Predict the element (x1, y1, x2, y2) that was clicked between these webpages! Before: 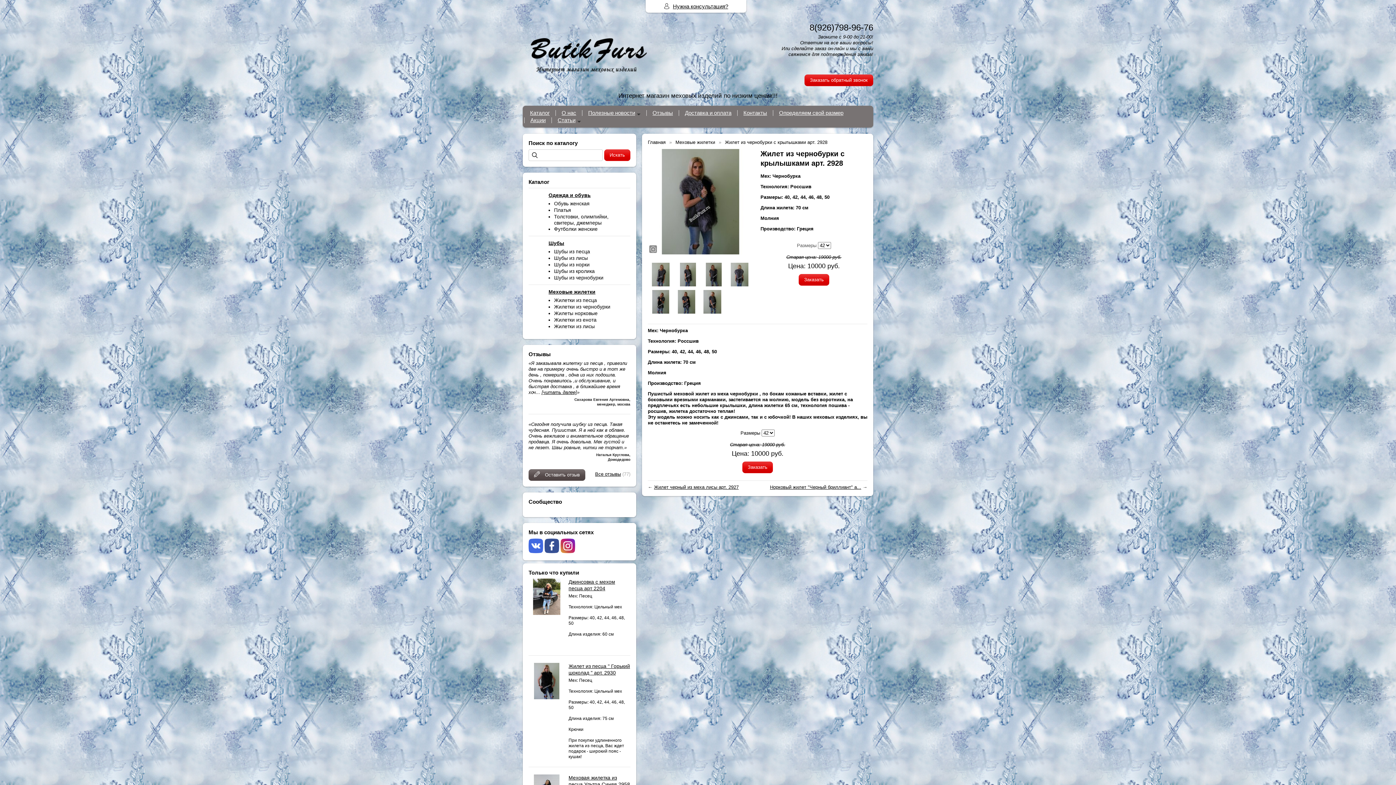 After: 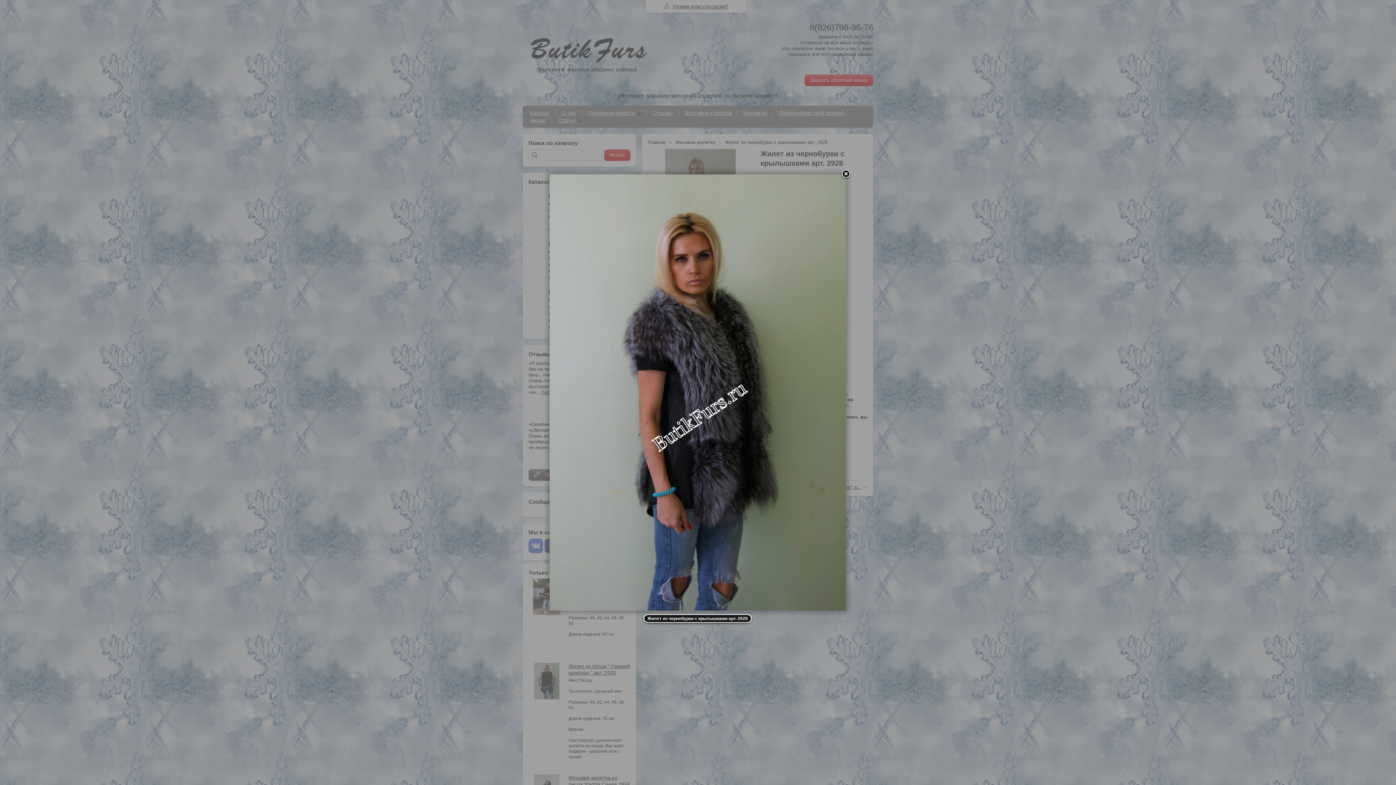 Action: bbox: (675, 283, 701, 288)